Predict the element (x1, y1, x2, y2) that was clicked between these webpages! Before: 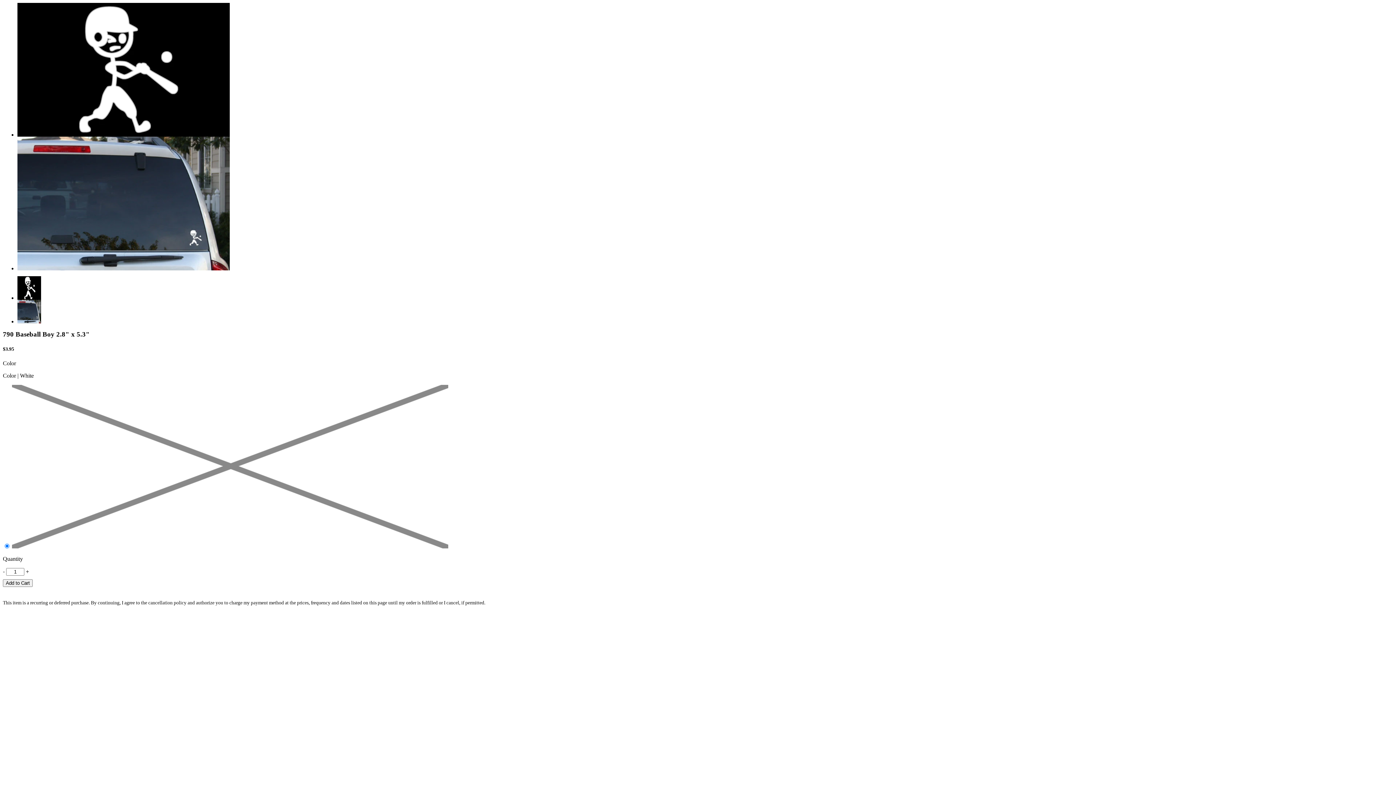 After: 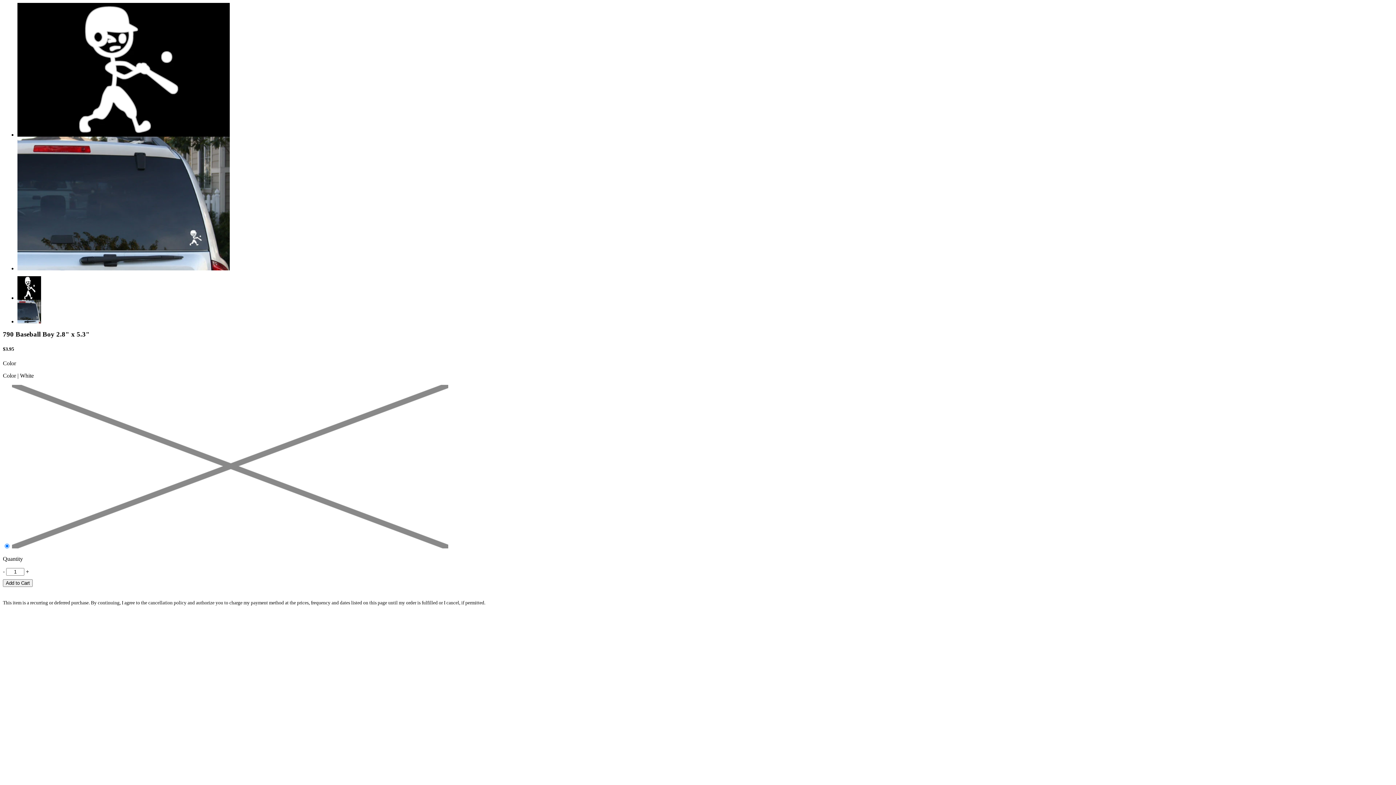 Action: label:   bbox: (2, 593, 1393, 600)